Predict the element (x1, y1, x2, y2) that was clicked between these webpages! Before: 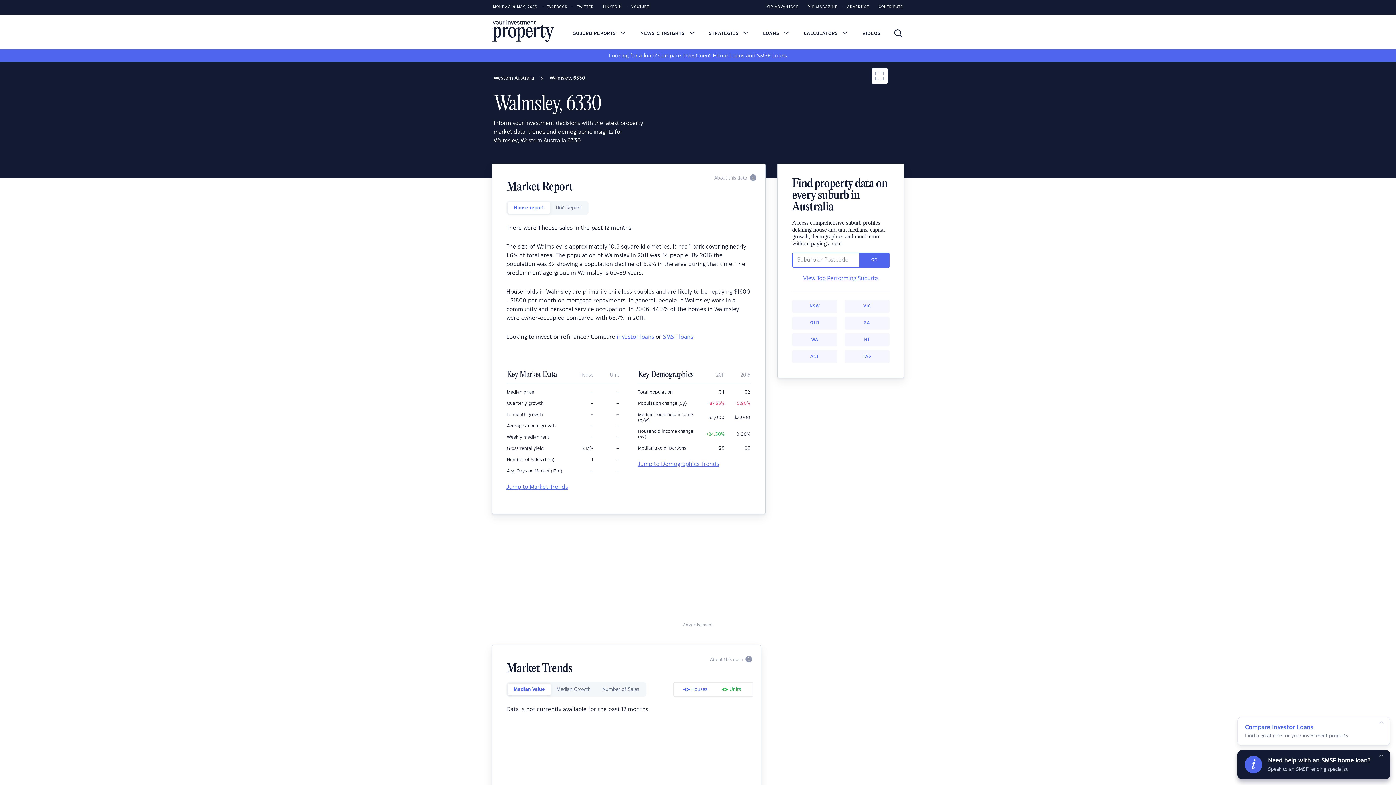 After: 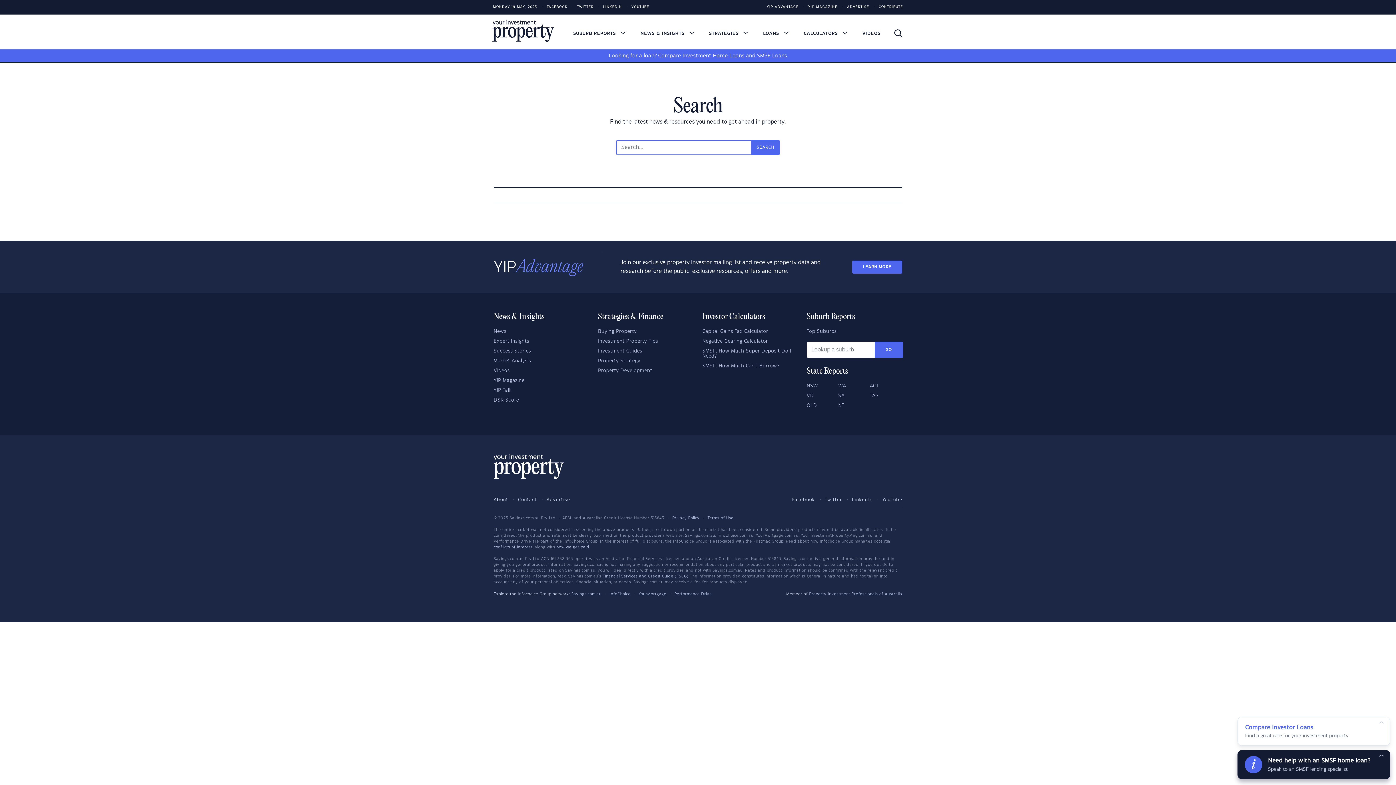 Action: bbox: (890, 29, 906, 37)